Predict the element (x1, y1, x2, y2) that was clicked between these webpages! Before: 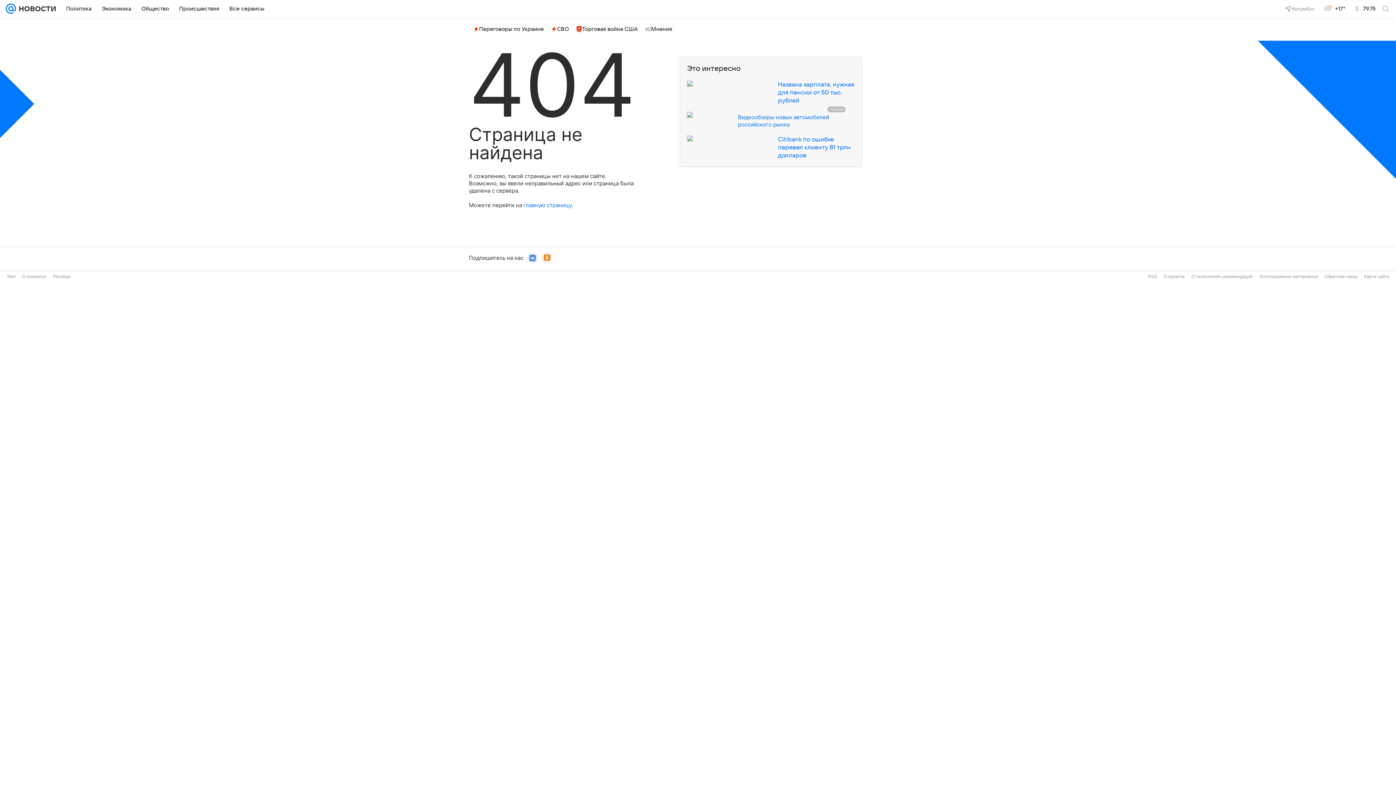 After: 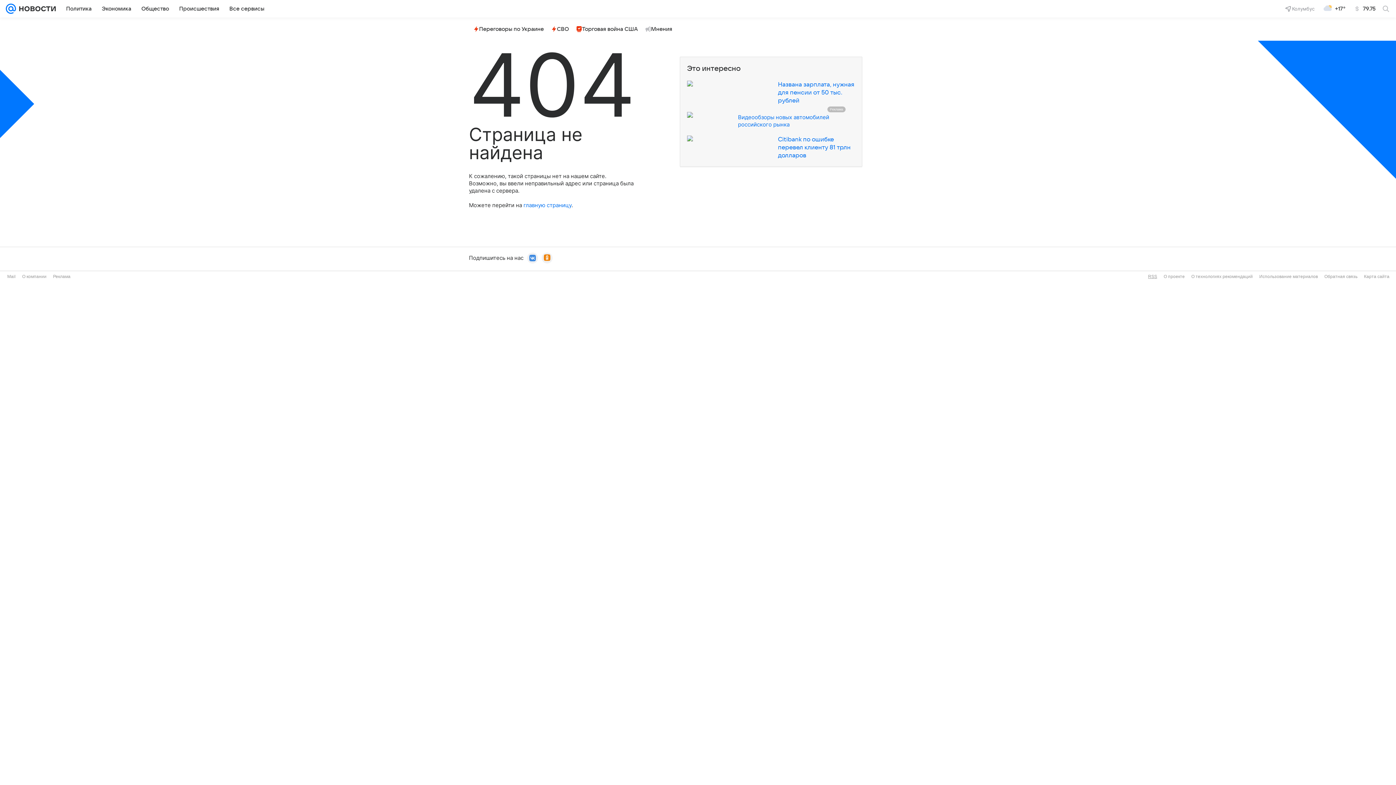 Action: bbox: (1148, 274, 1157, 279) label: RSS